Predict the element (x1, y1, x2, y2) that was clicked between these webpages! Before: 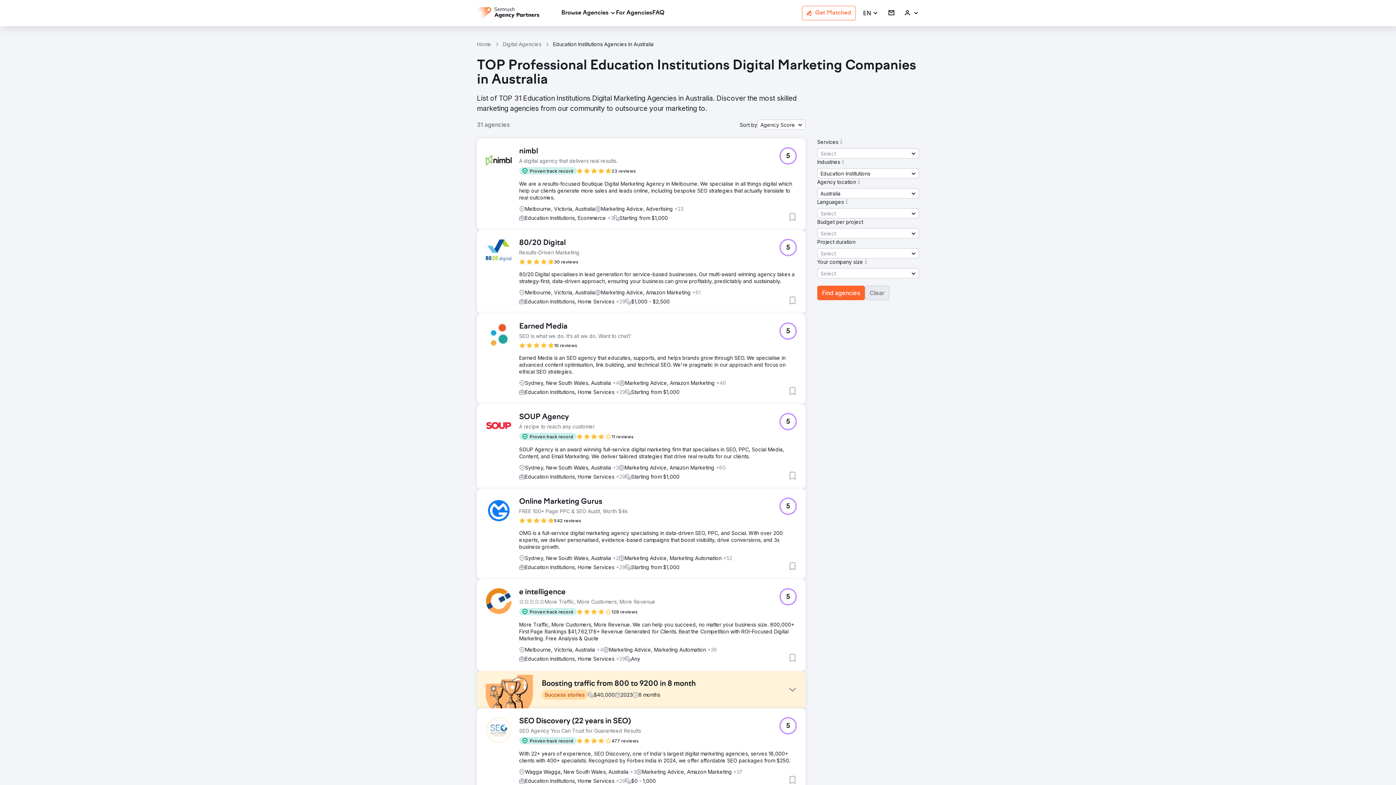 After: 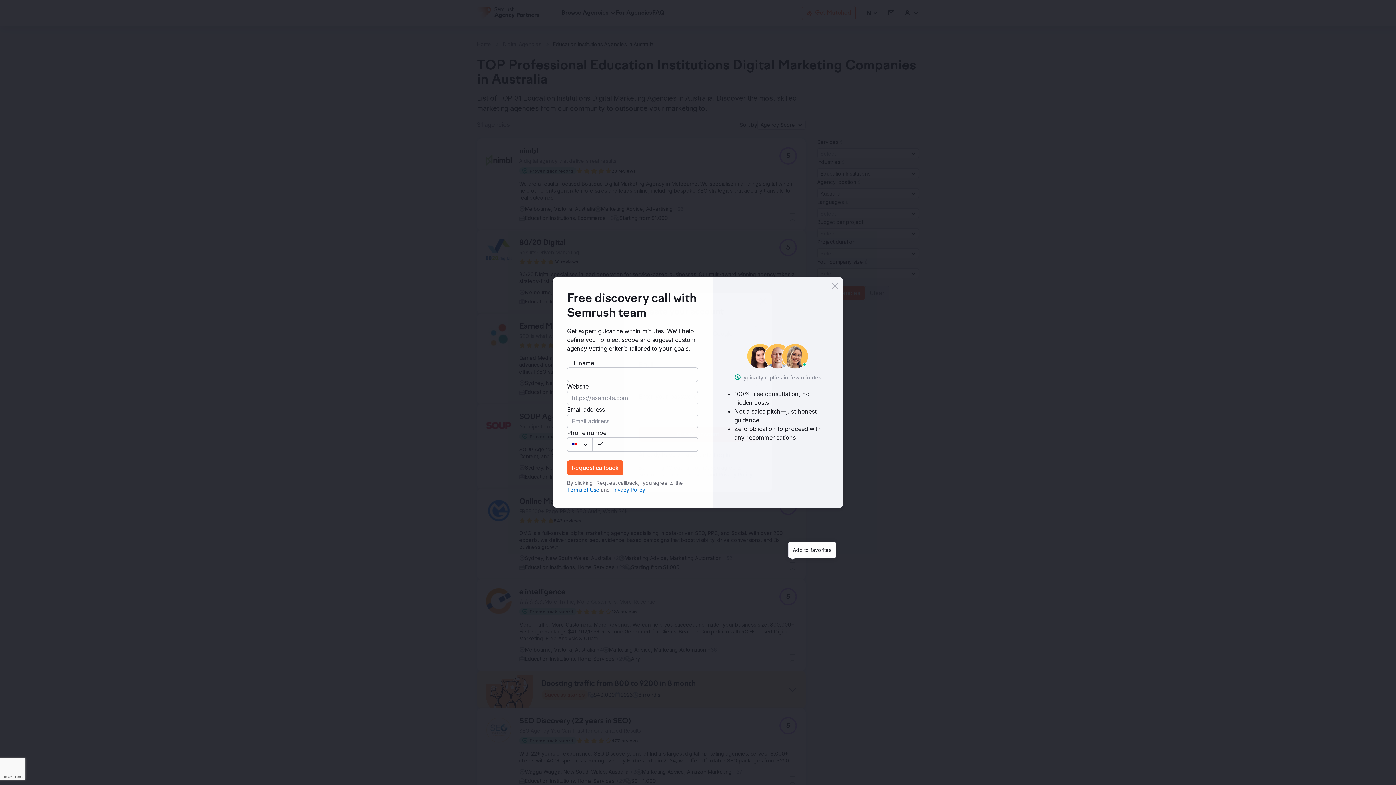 Action: label: Add to favorites bbox: (788, 562, 797, 570)